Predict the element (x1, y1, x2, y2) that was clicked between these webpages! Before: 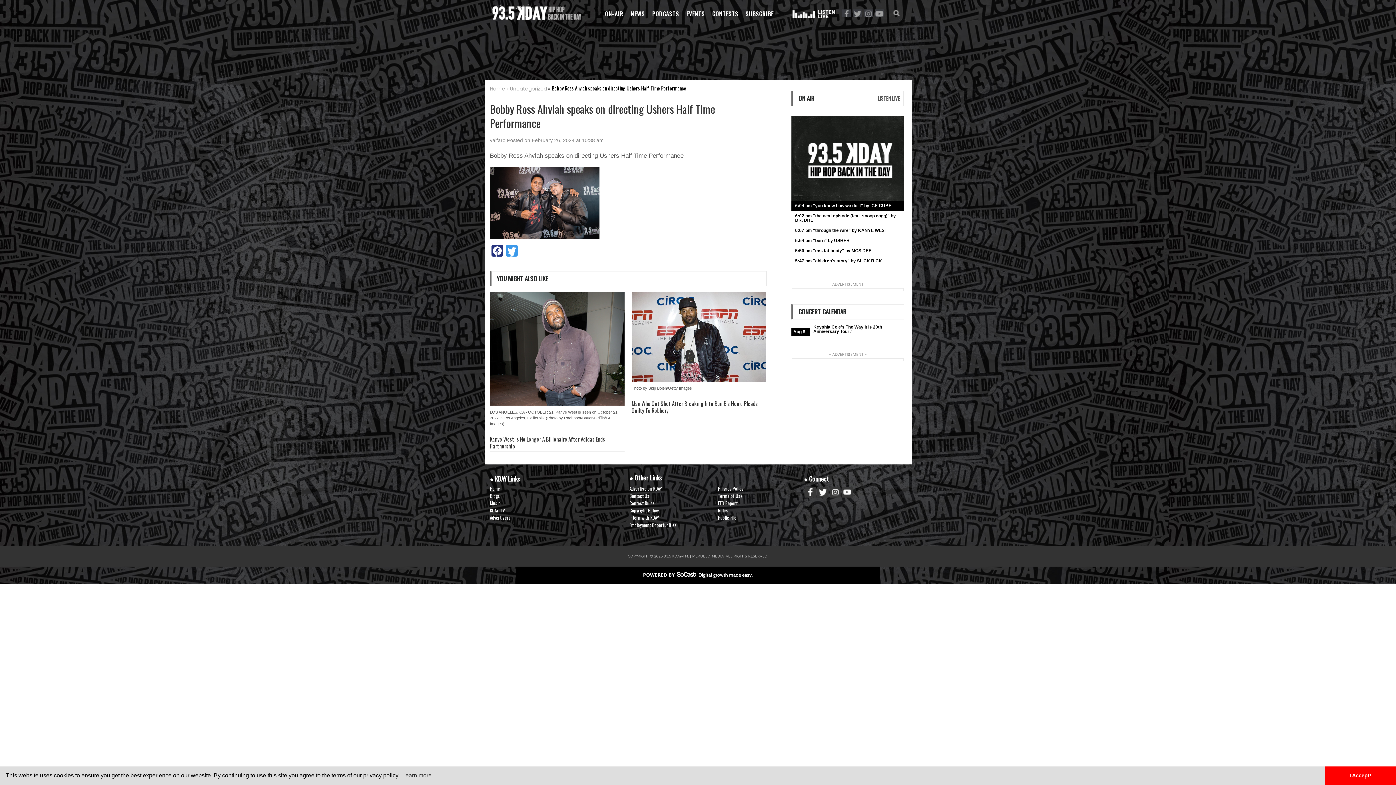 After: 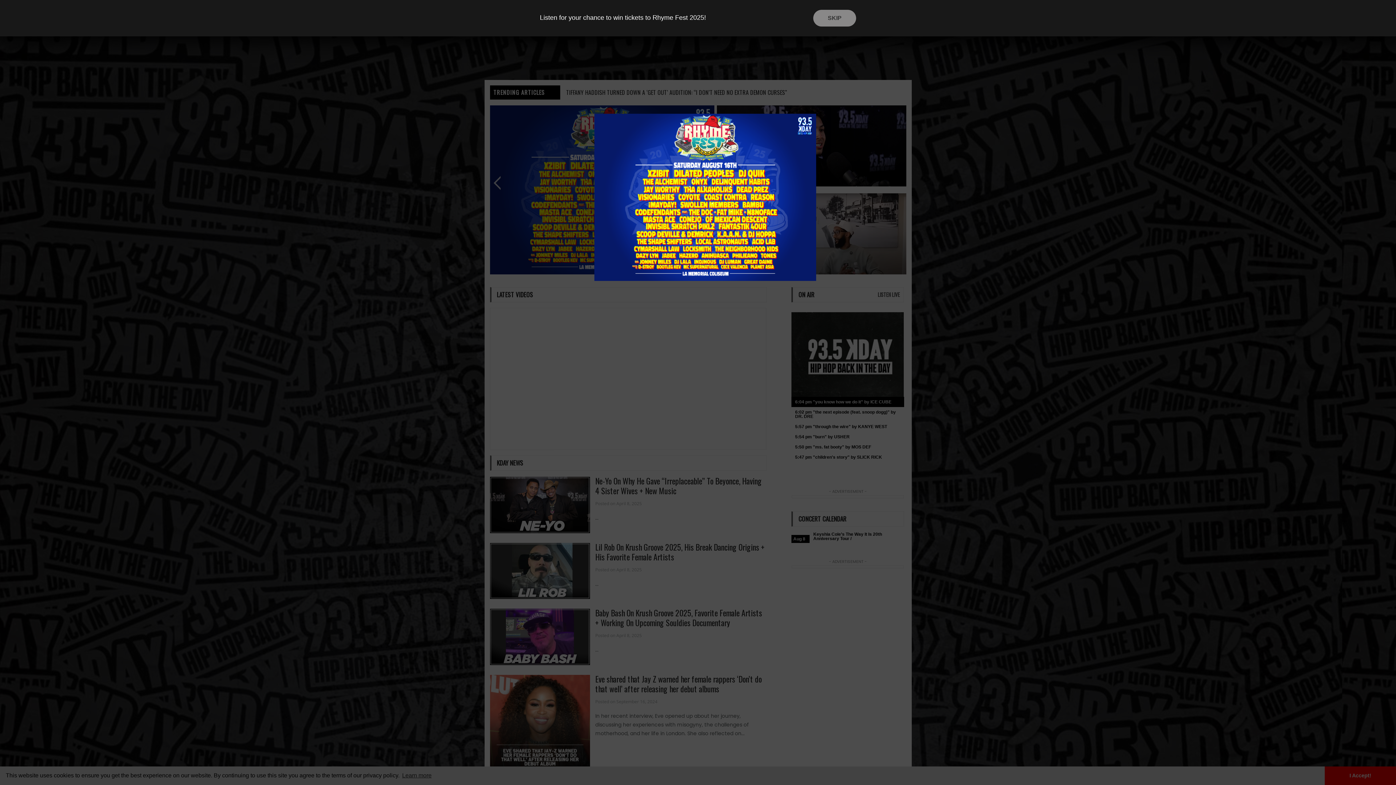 Action: bbox: (490, 14, 581, 20)